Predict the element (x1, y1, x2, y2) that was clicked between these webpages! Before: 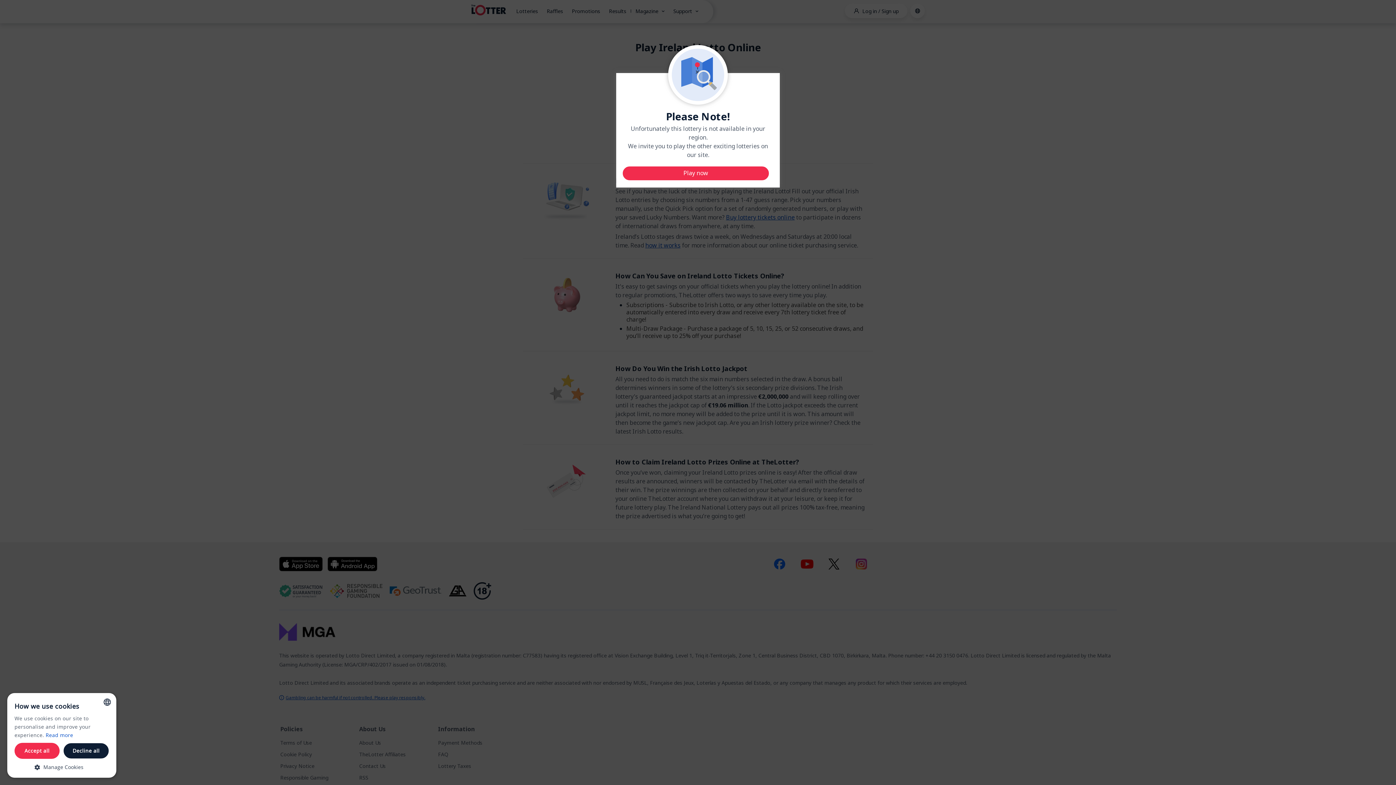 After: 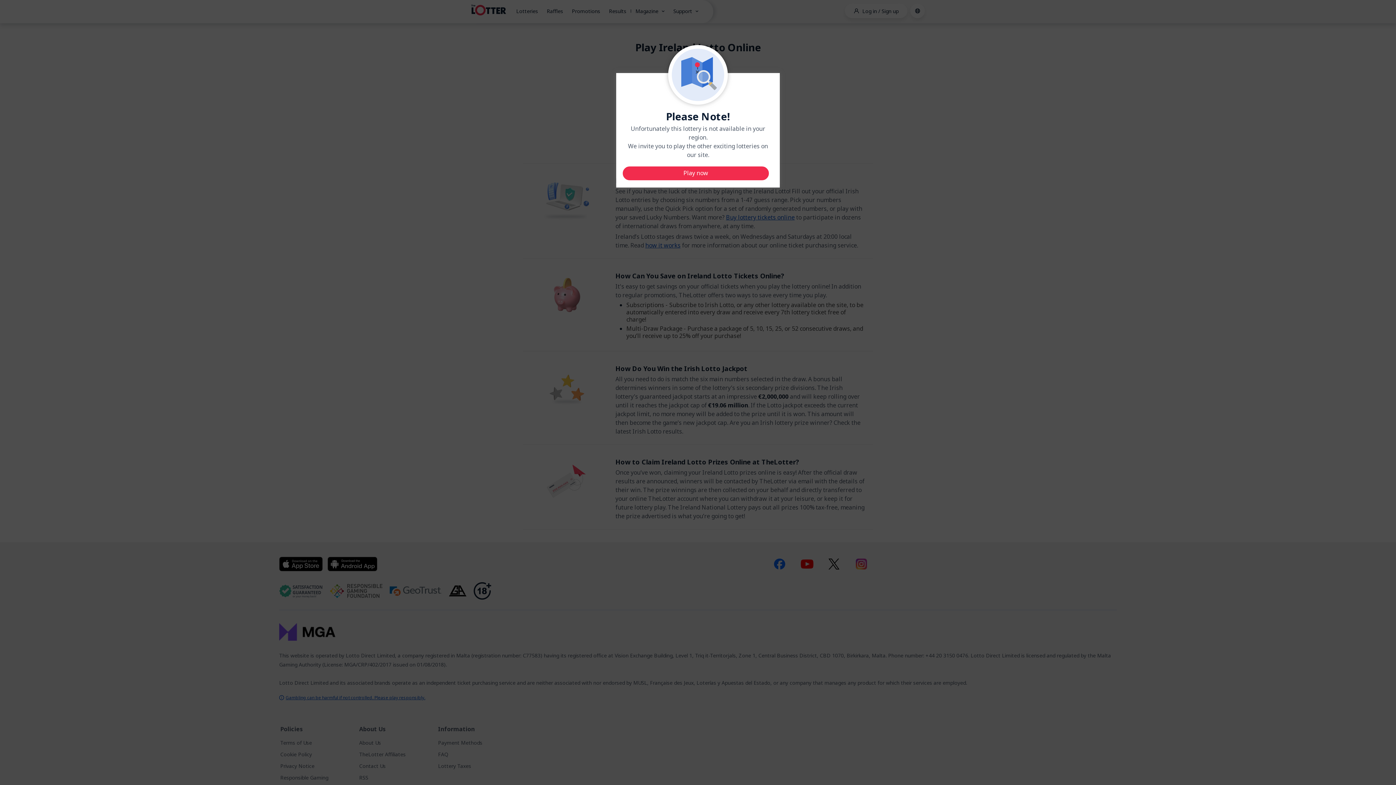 Action: bbox: (63, 743, 109, 759) label: Decline all